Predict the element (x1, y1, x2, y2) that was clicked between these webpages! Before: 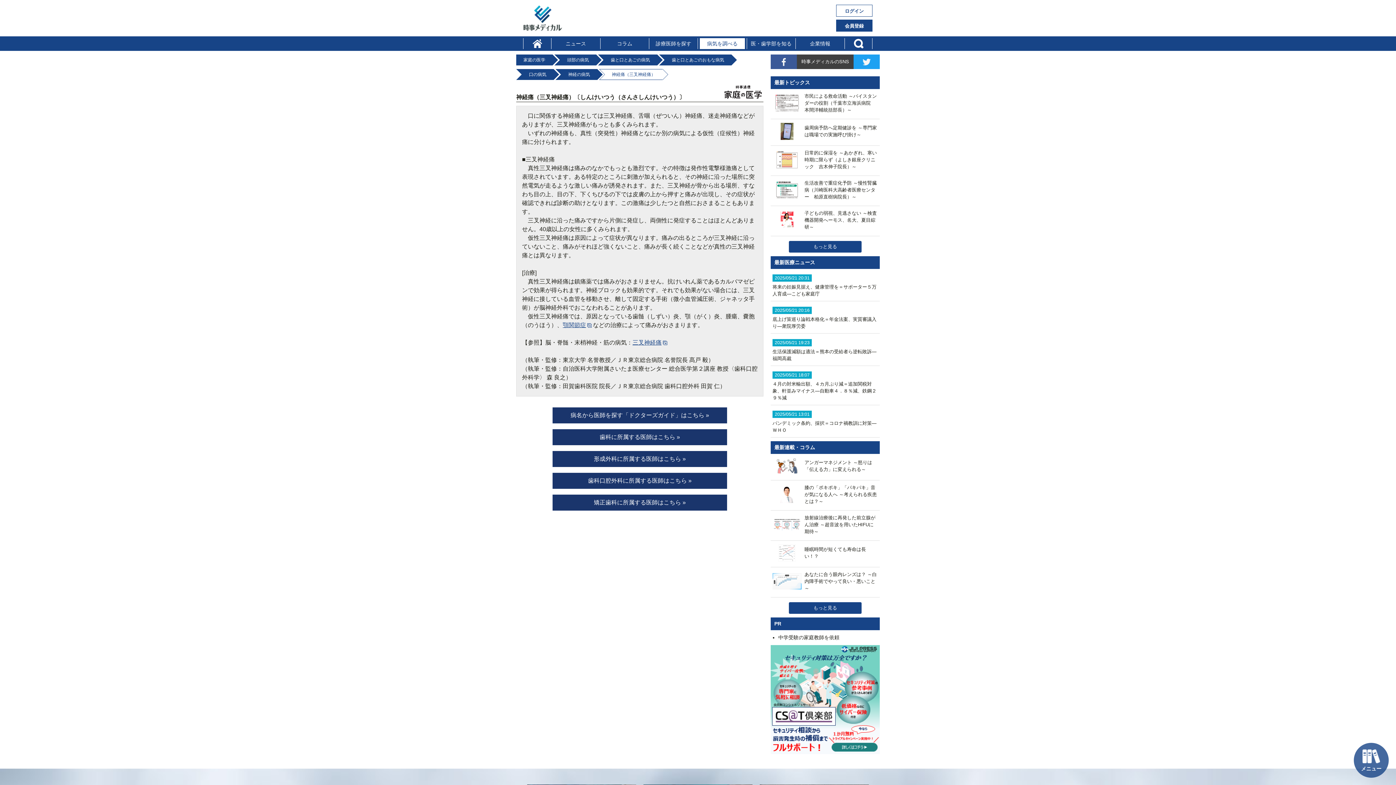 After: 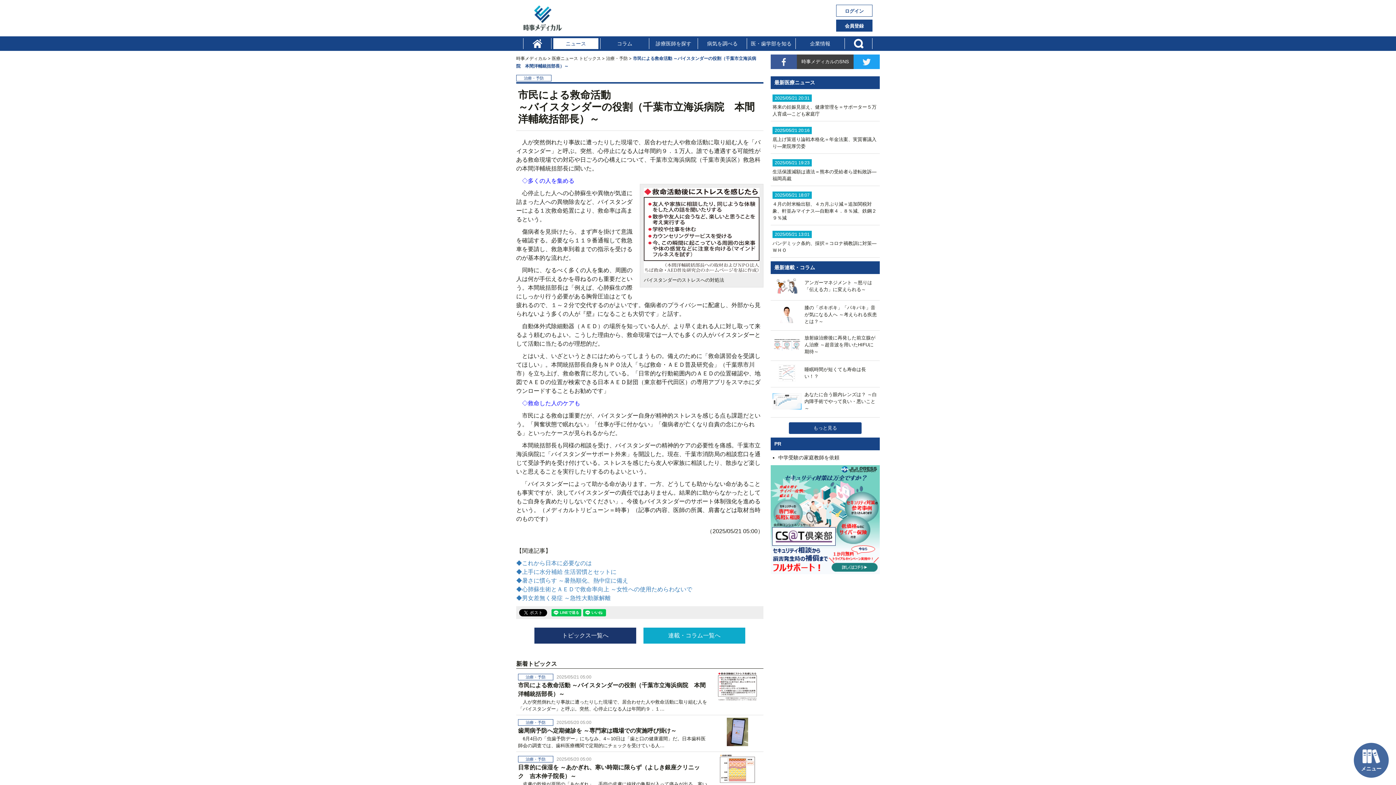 Action: bbox: (772, 109, 878, 114) label: 	市民による救命活動 ～バイスタンダーの役割（千葉市立海浜病院　本間洋輔統括部長）～